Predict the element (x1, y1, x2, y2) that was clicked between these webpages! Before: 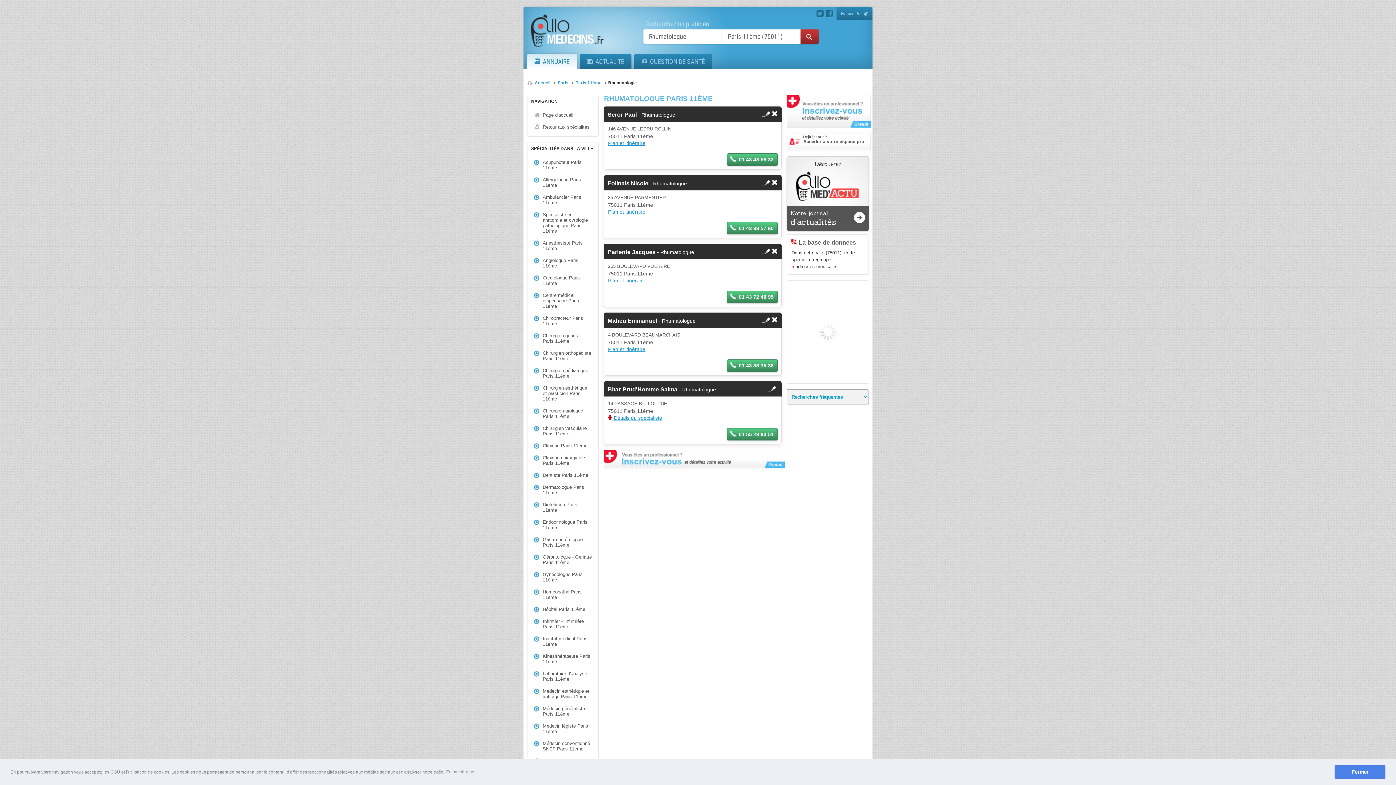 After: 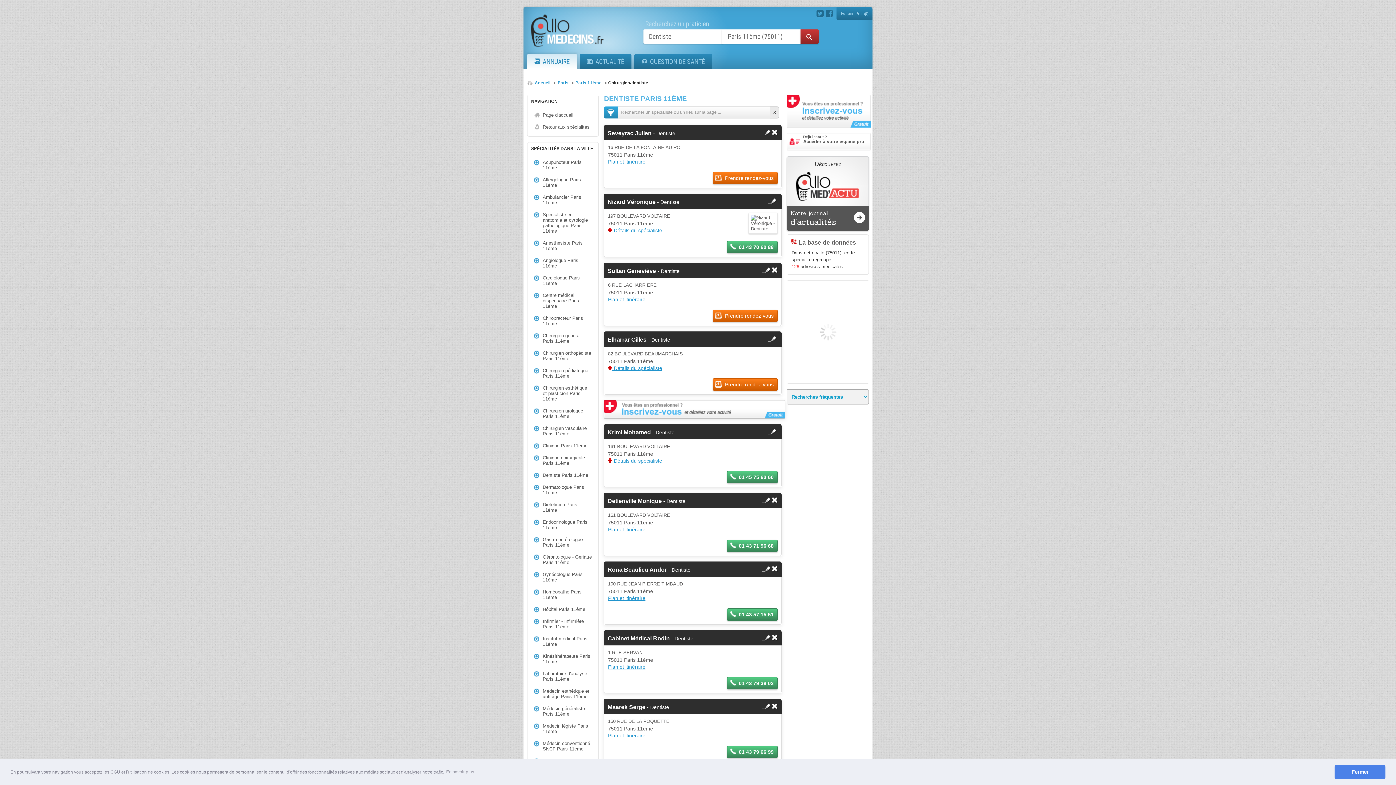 Action: label: Dentiste Paris 11ème bbox: (531, 470, 594, 480)